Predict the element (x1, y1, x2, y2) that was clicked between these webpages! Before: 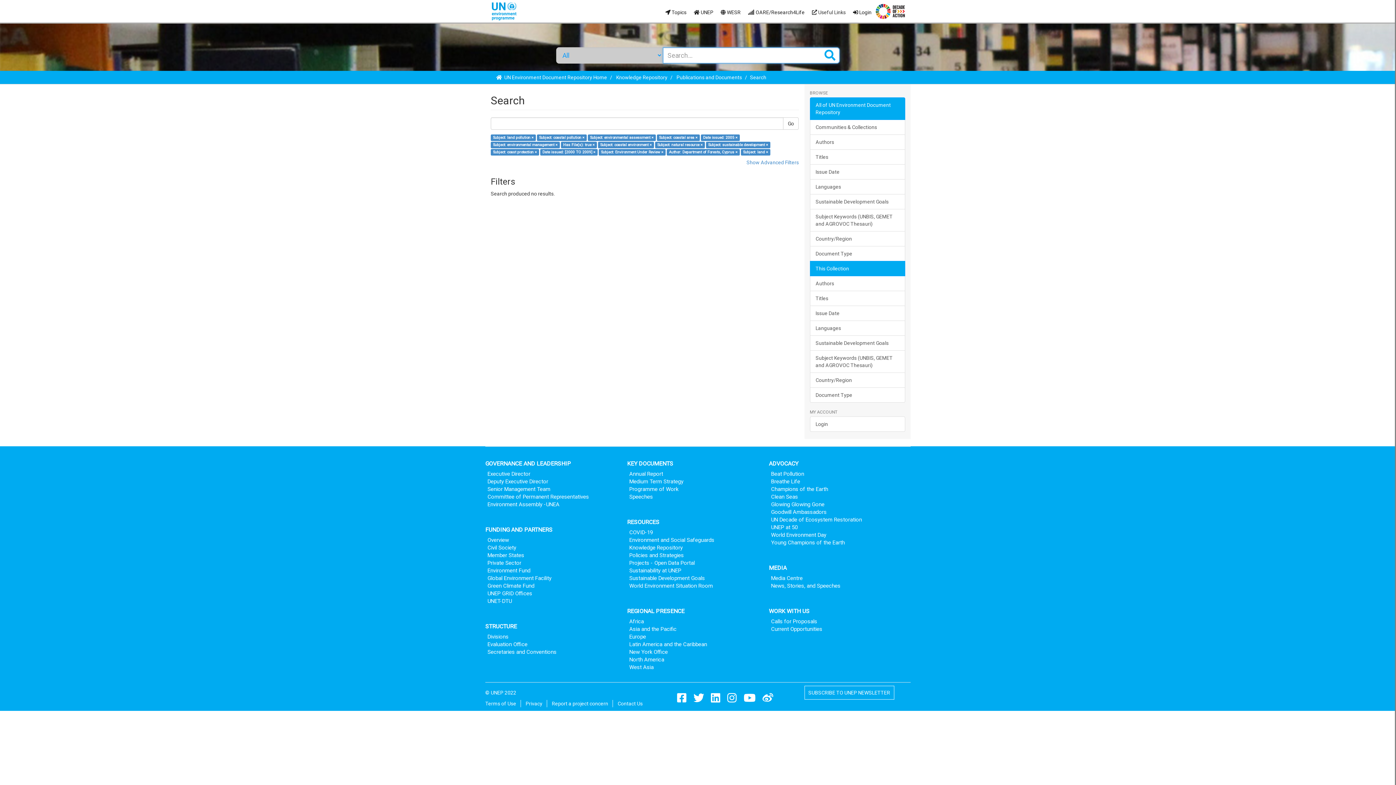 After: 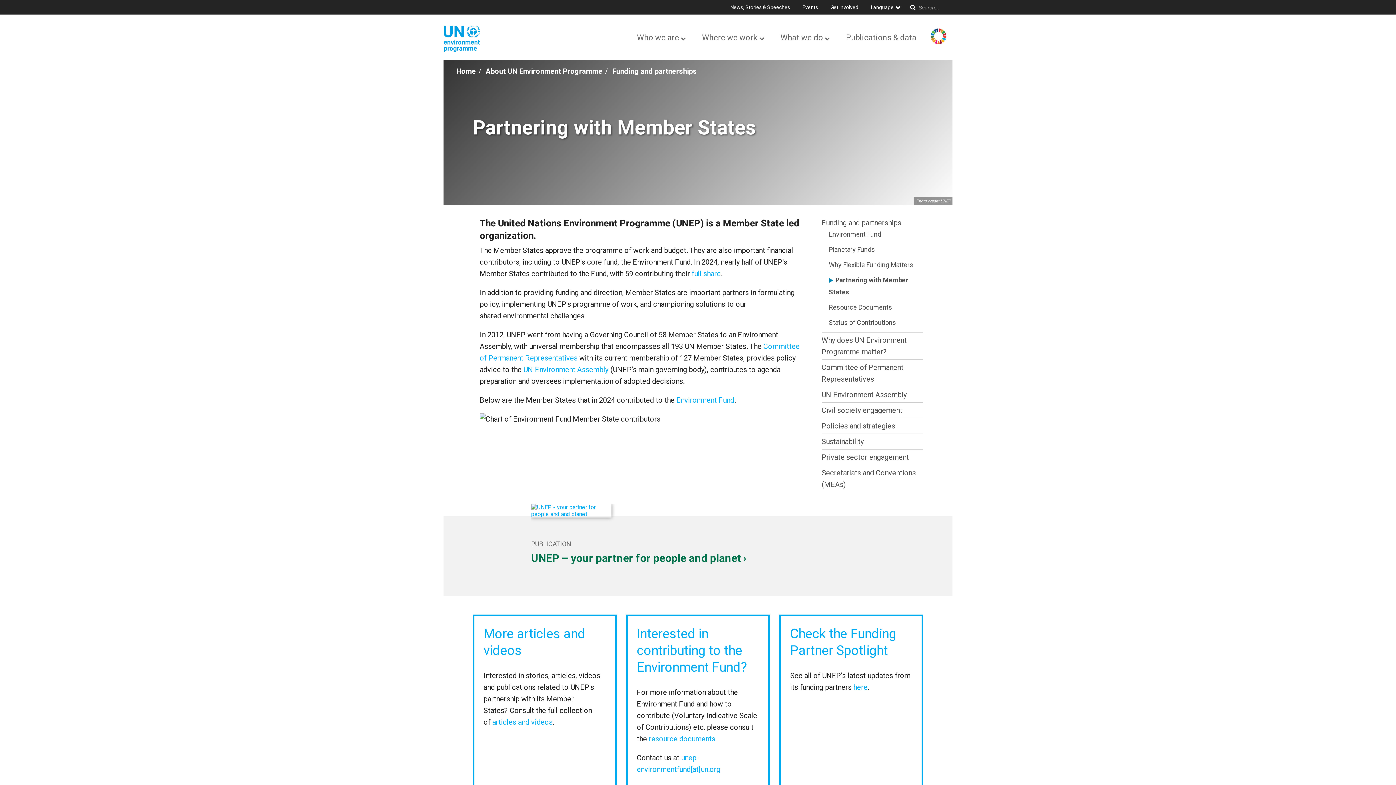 Action: label: Private Sector bbox: (487, 560, 521, 566)